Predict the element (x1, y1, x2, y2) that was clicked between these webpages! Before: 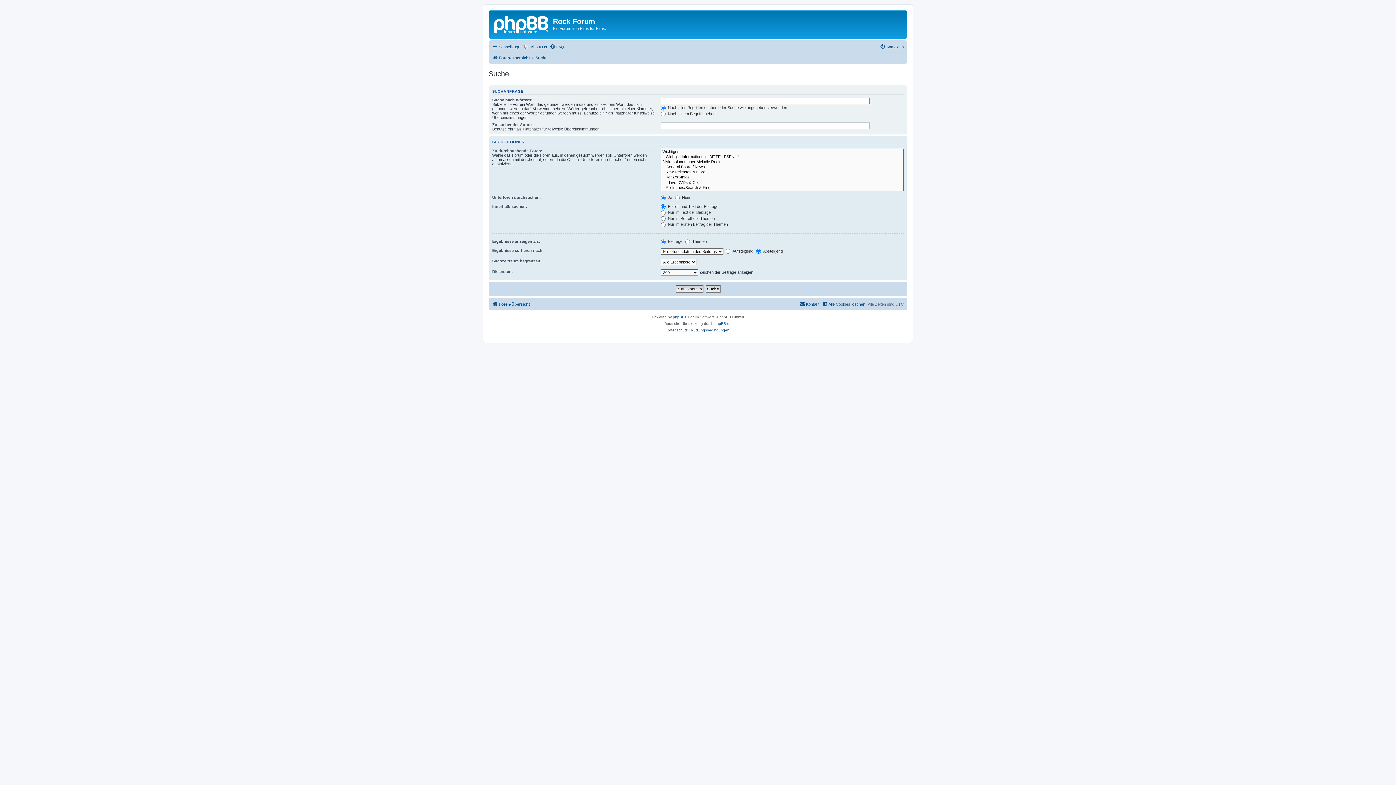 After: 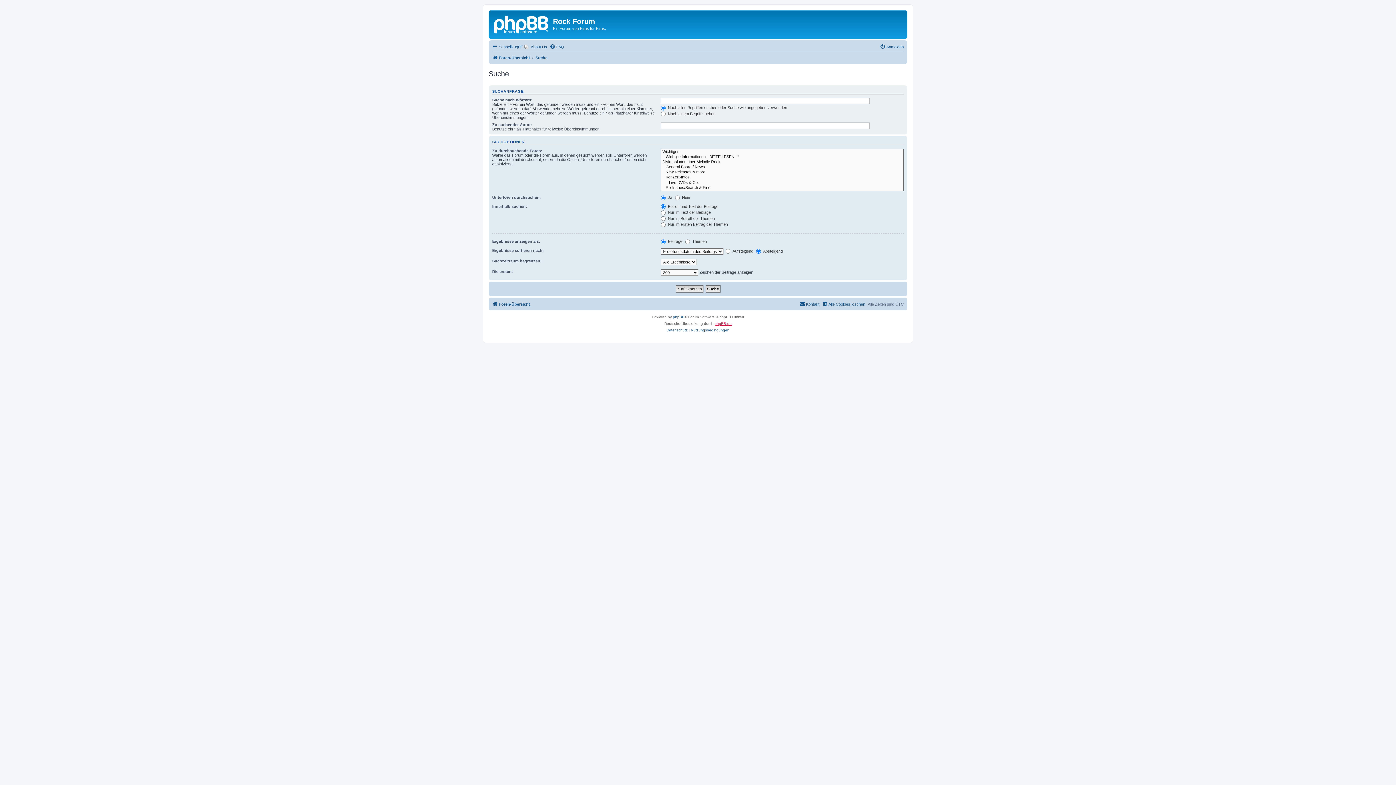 Action: bbox: (714, 320, 731, 327) label: phpBB.de